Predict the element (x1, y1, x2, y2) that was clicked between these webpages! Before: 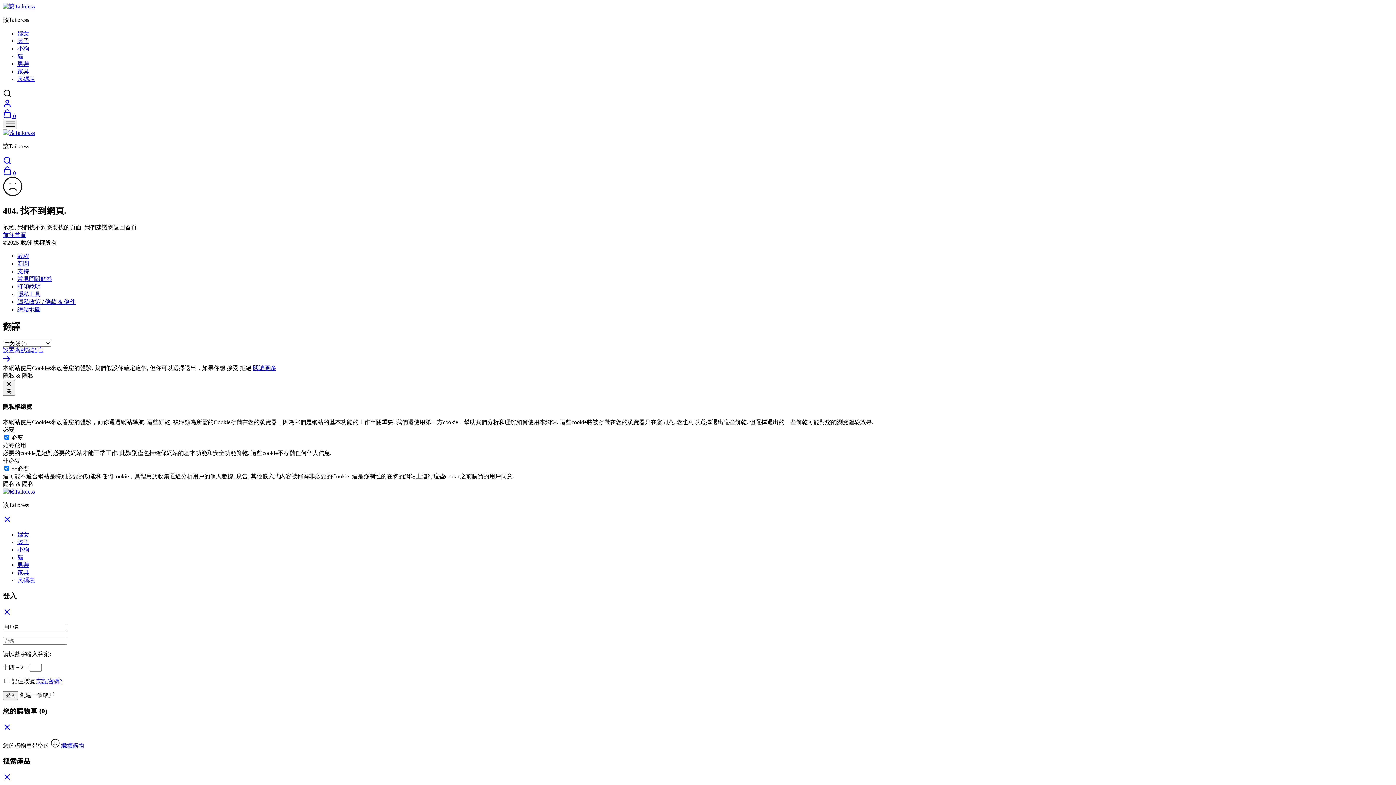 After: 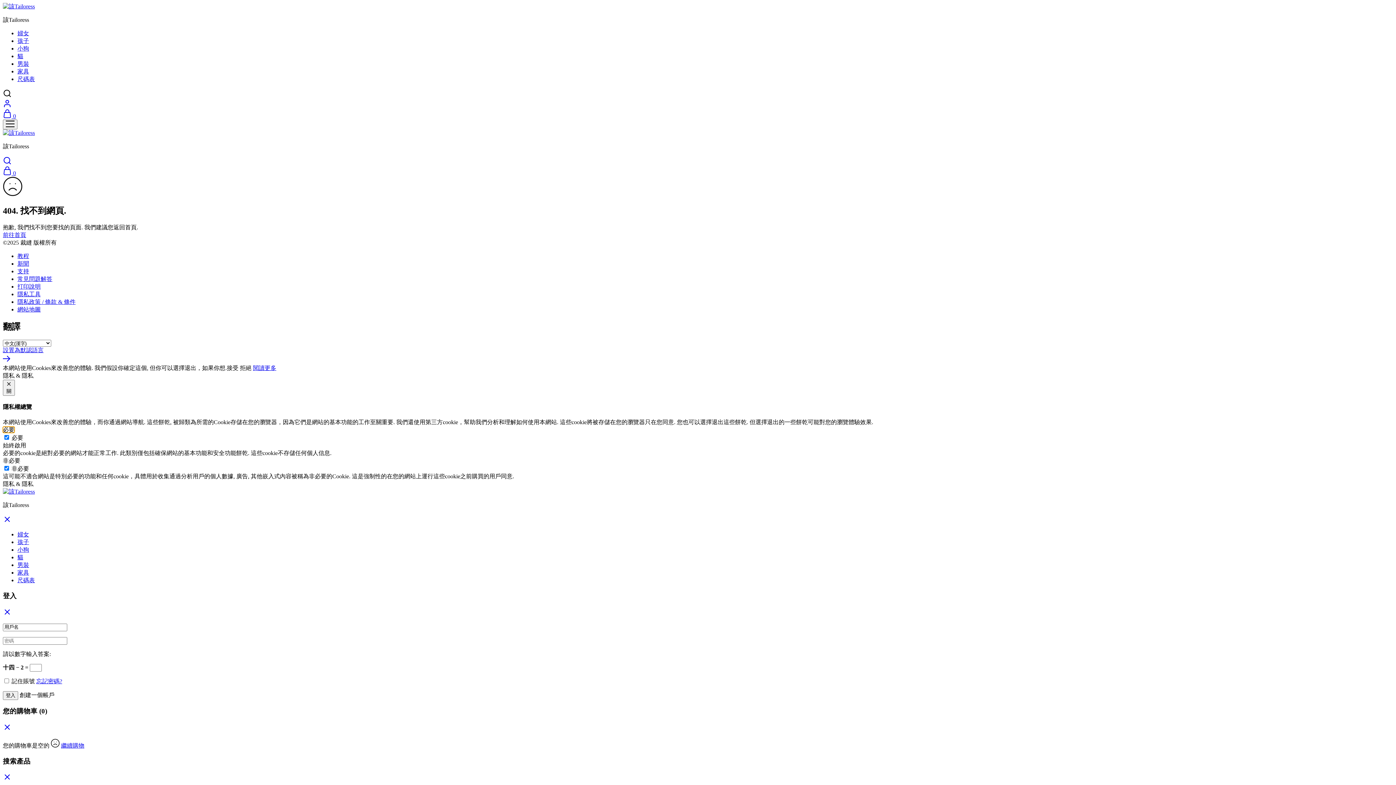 Action: bbox: (2, 426, 14, 433) label: 必要